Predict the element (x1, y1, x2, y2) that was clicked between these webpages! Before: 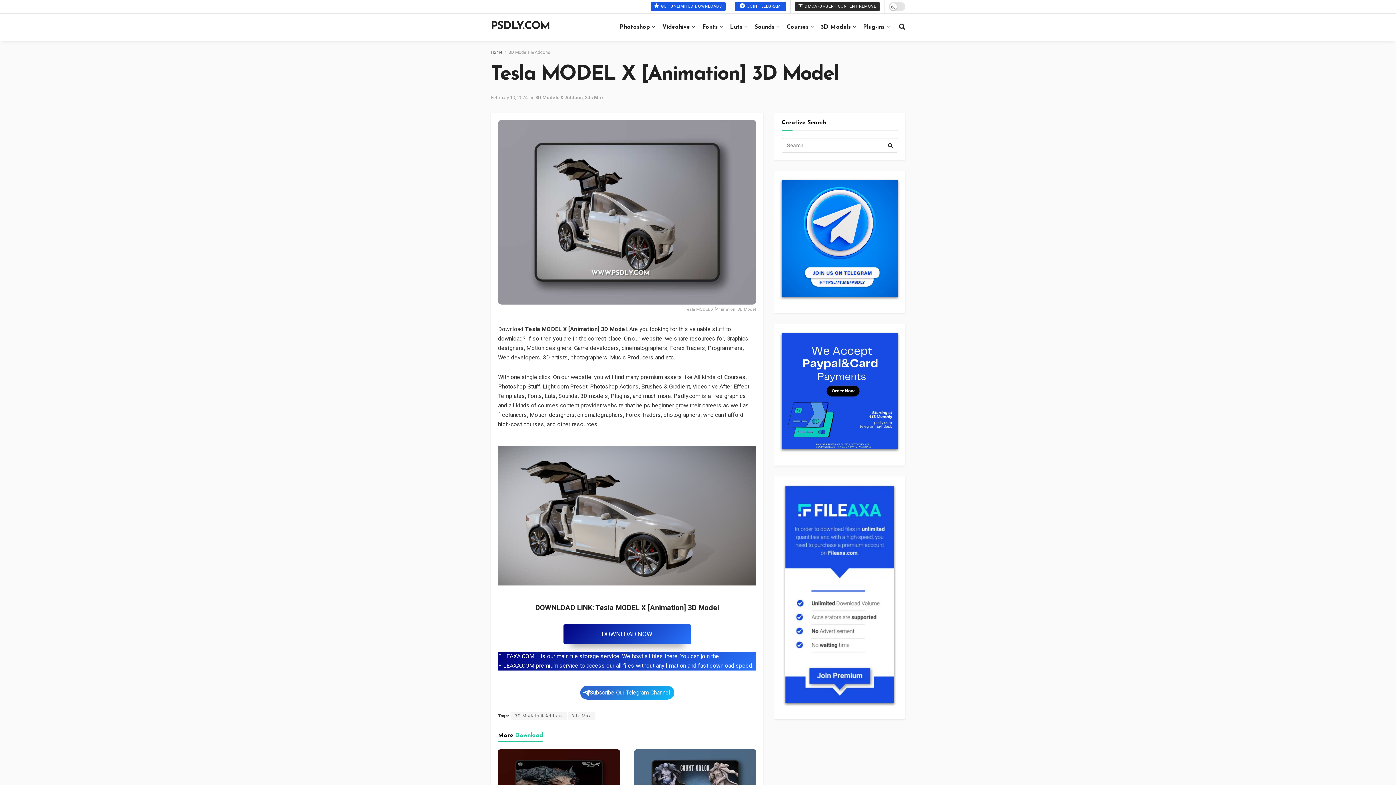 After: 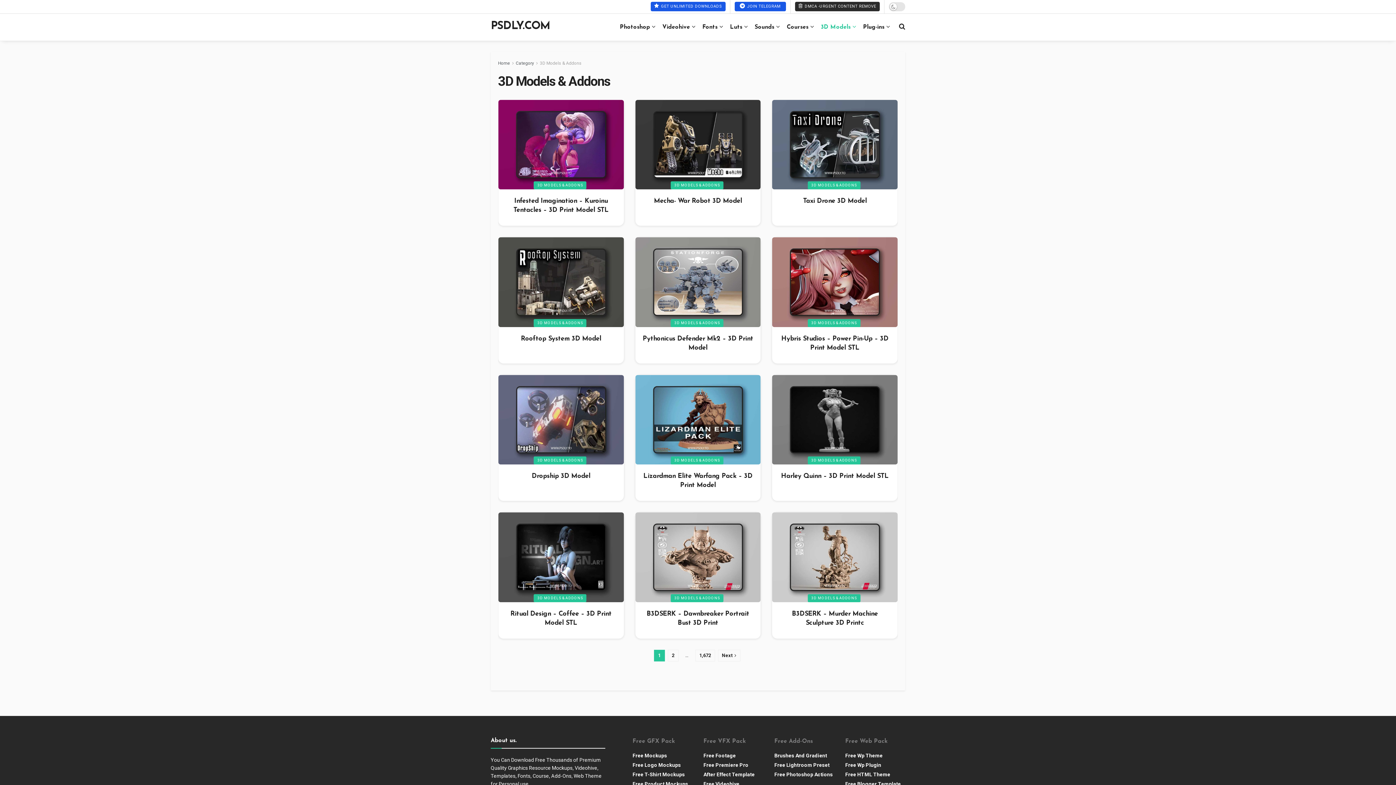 Action: bbox: (821, 18, 855, 36) label: 3D Models